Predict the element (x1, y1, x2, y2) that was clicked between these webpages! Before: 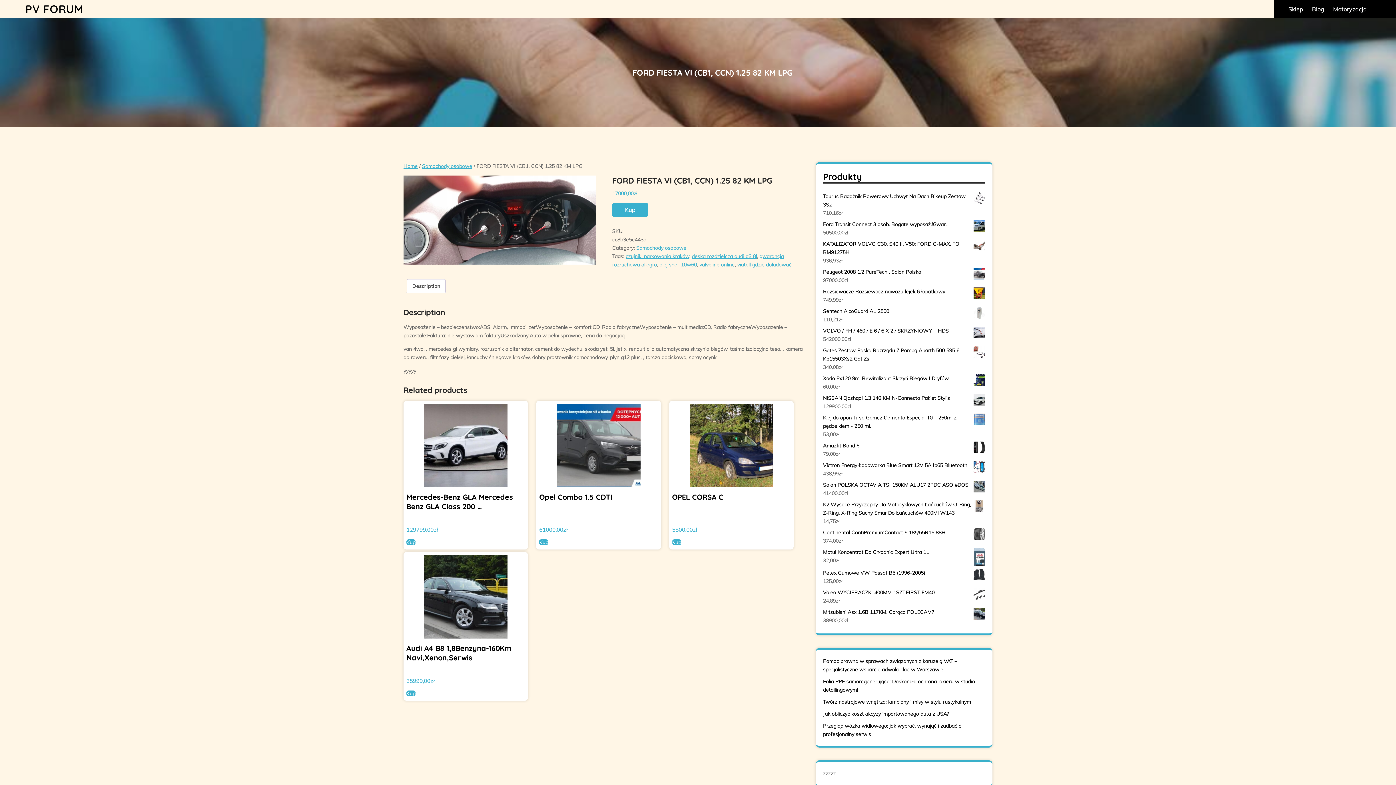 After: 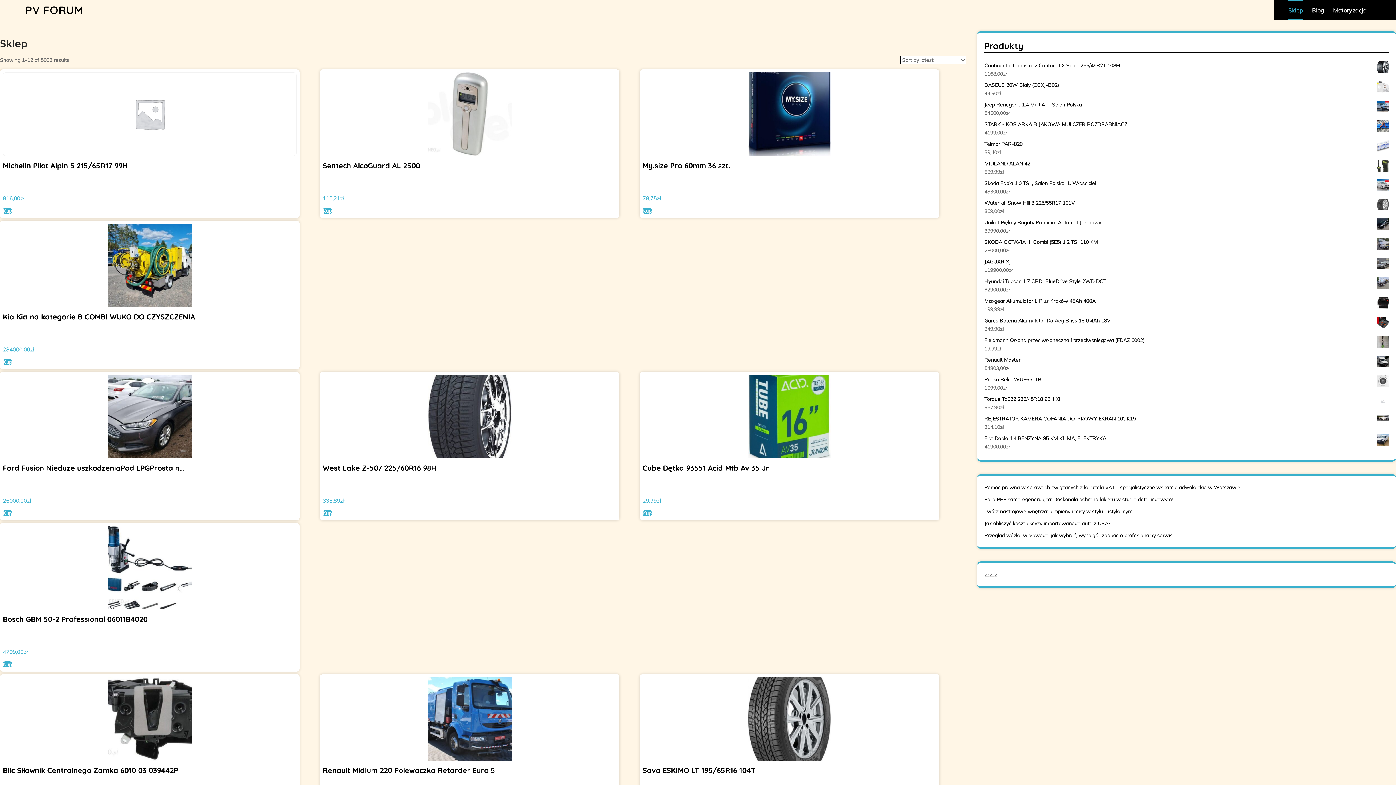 Action: bbox: (25, 2, 83, 15) label: PV FORUM